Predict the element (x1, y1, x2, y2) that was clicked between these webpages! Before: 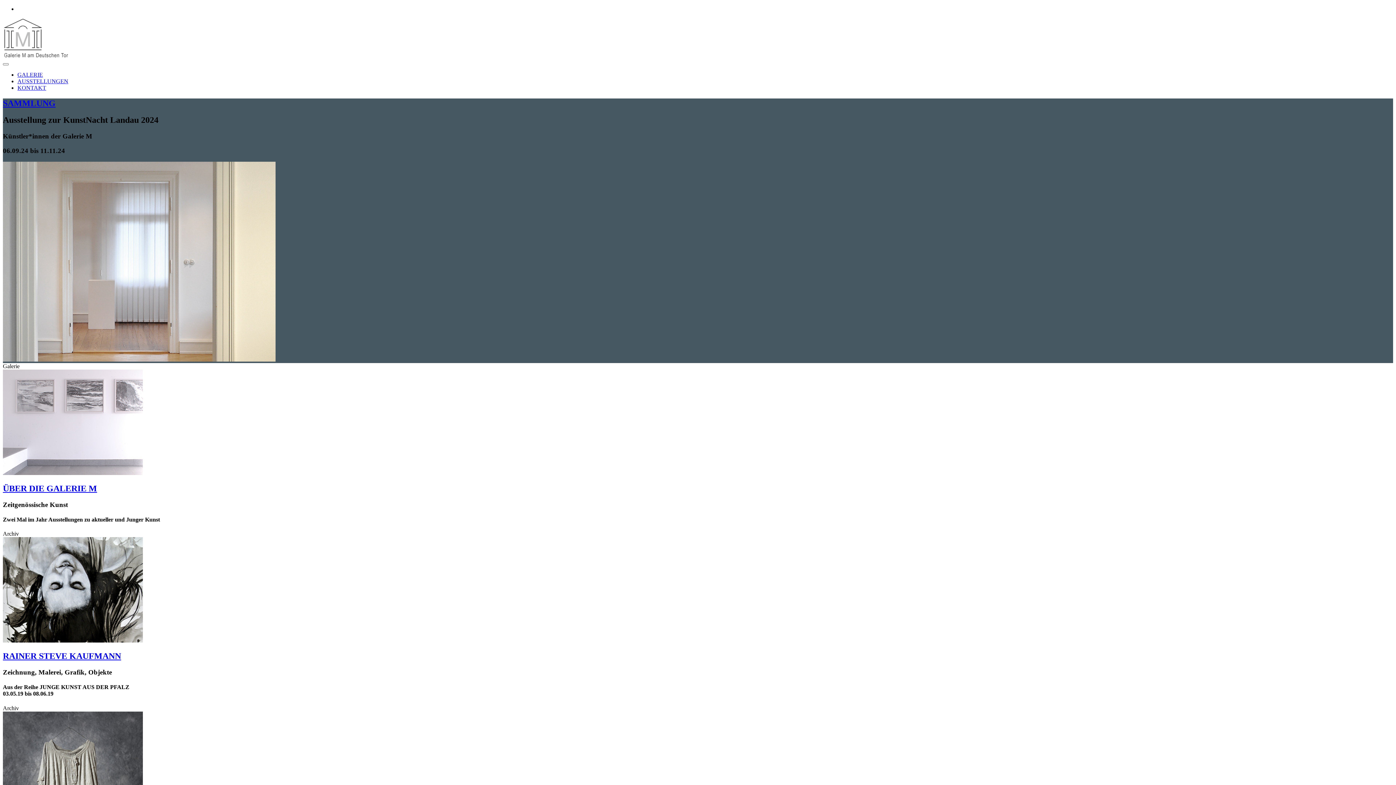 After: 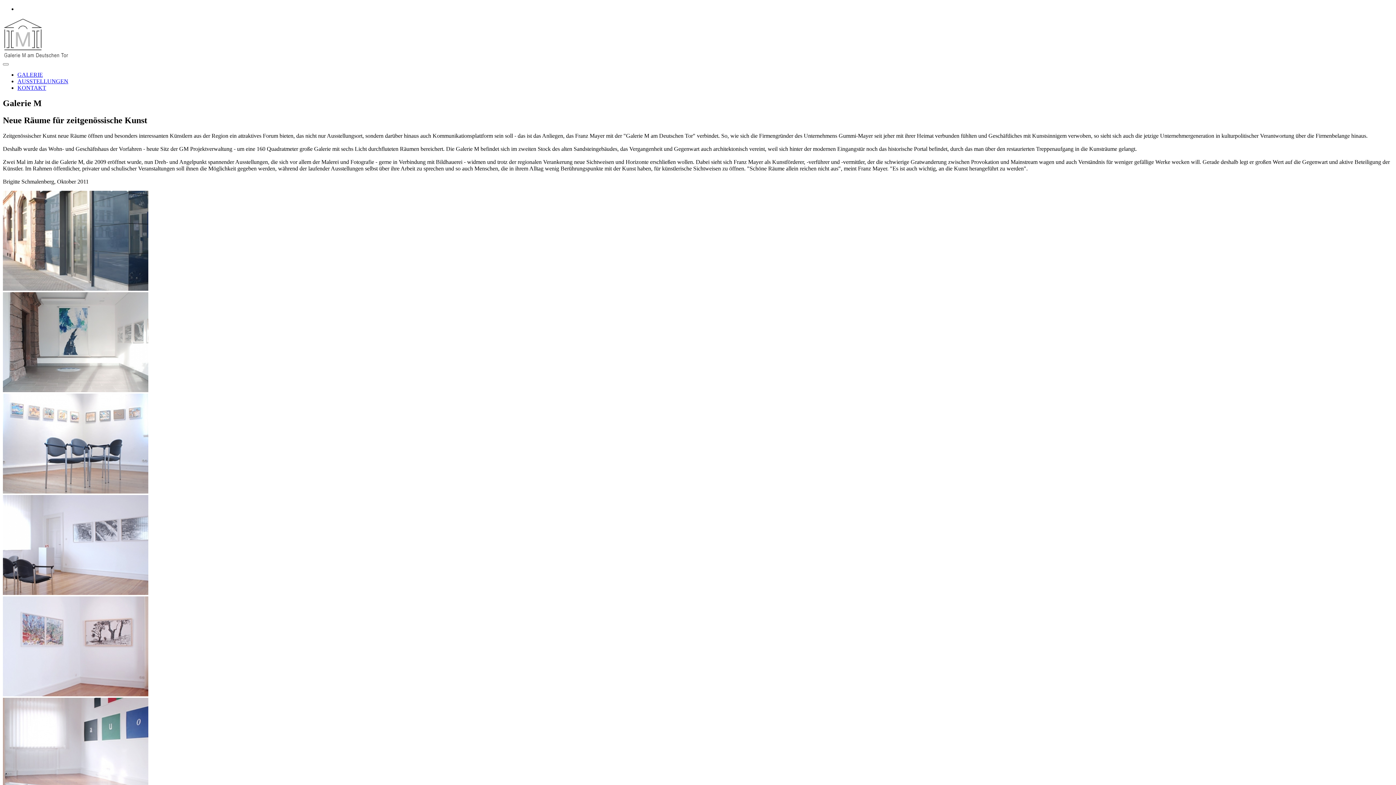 Action: bbox: (17, 71, 42, 77) label: GALERIE